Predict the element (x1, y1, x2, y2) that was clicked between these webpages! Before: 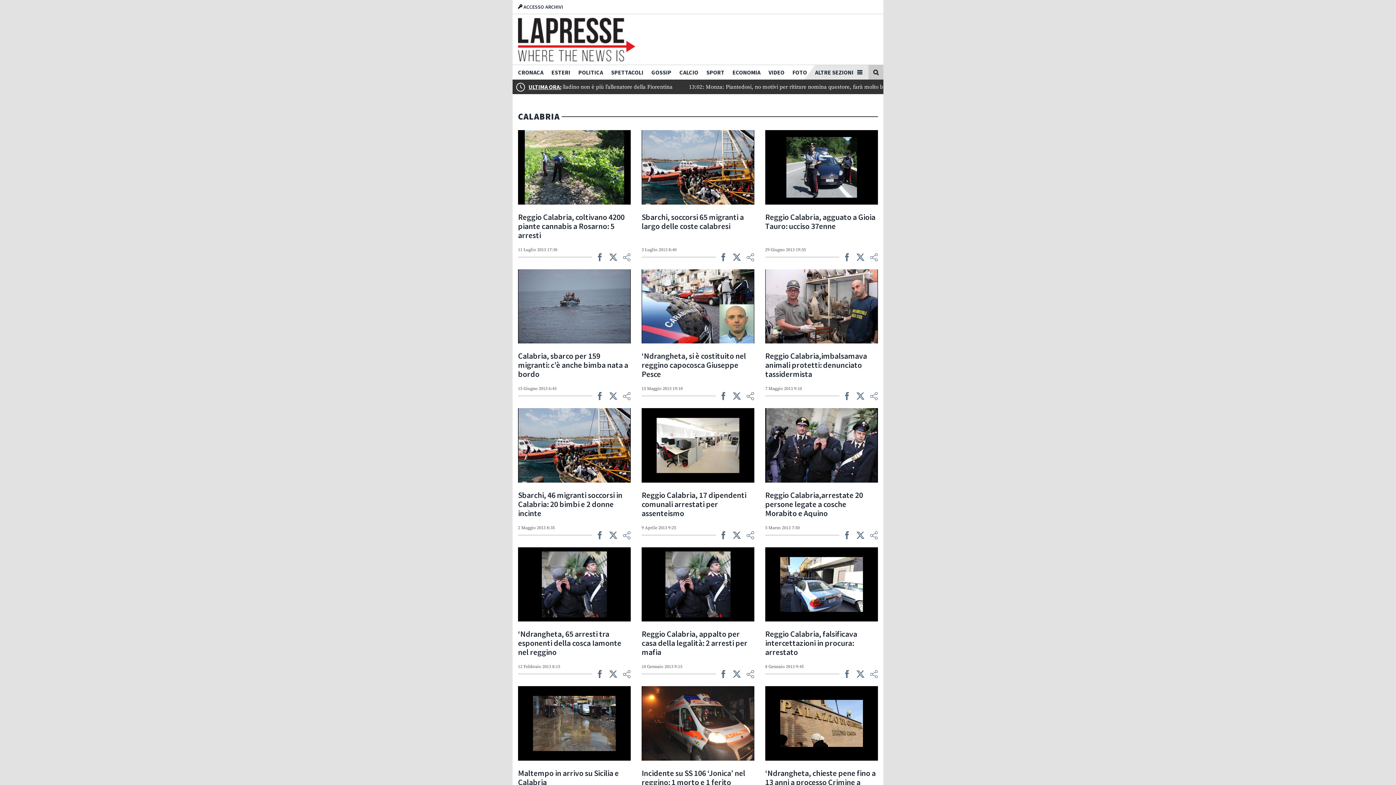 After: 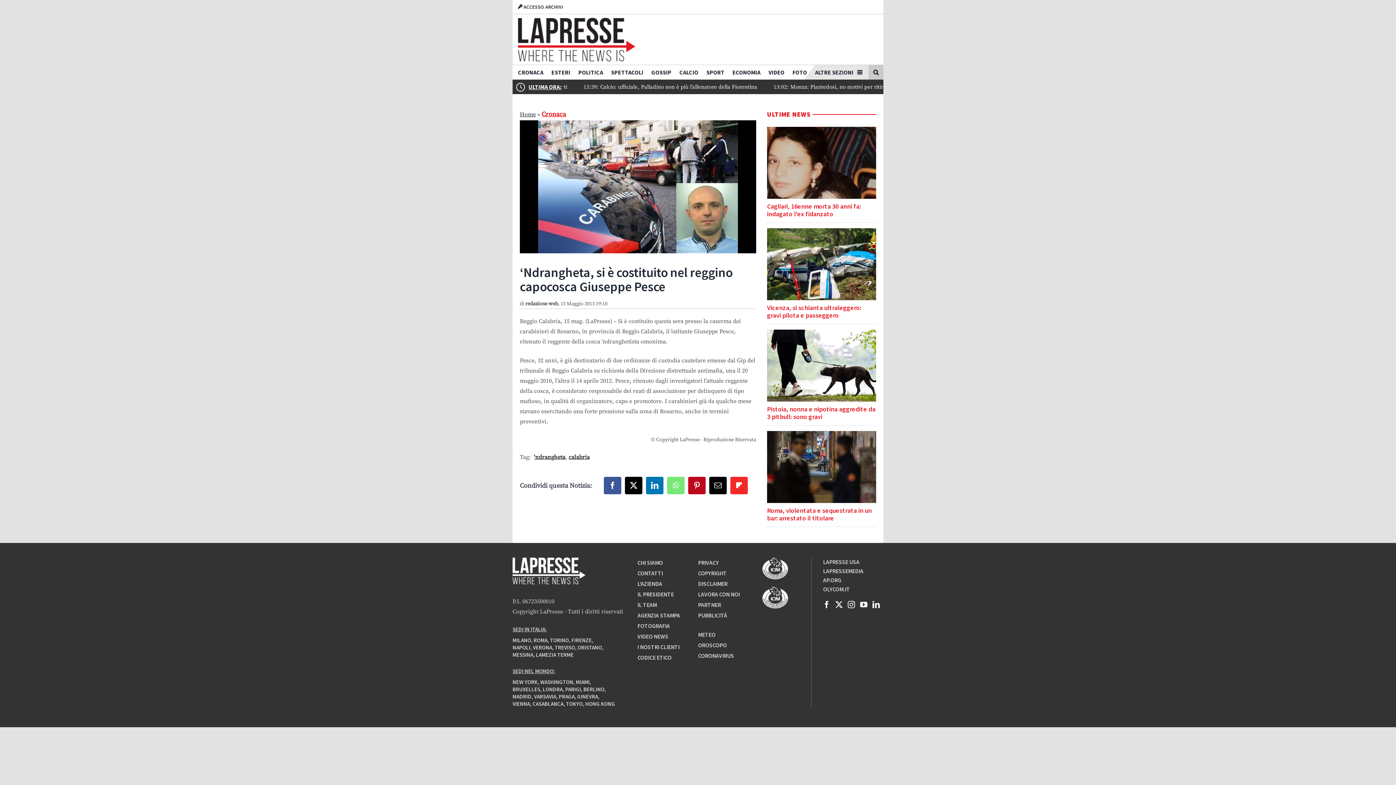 Action: label: ‘Ndrangheta, si è costituito nel reggino capocosca Giuseppe Pesce bbox: (641, 269, 754, 386)